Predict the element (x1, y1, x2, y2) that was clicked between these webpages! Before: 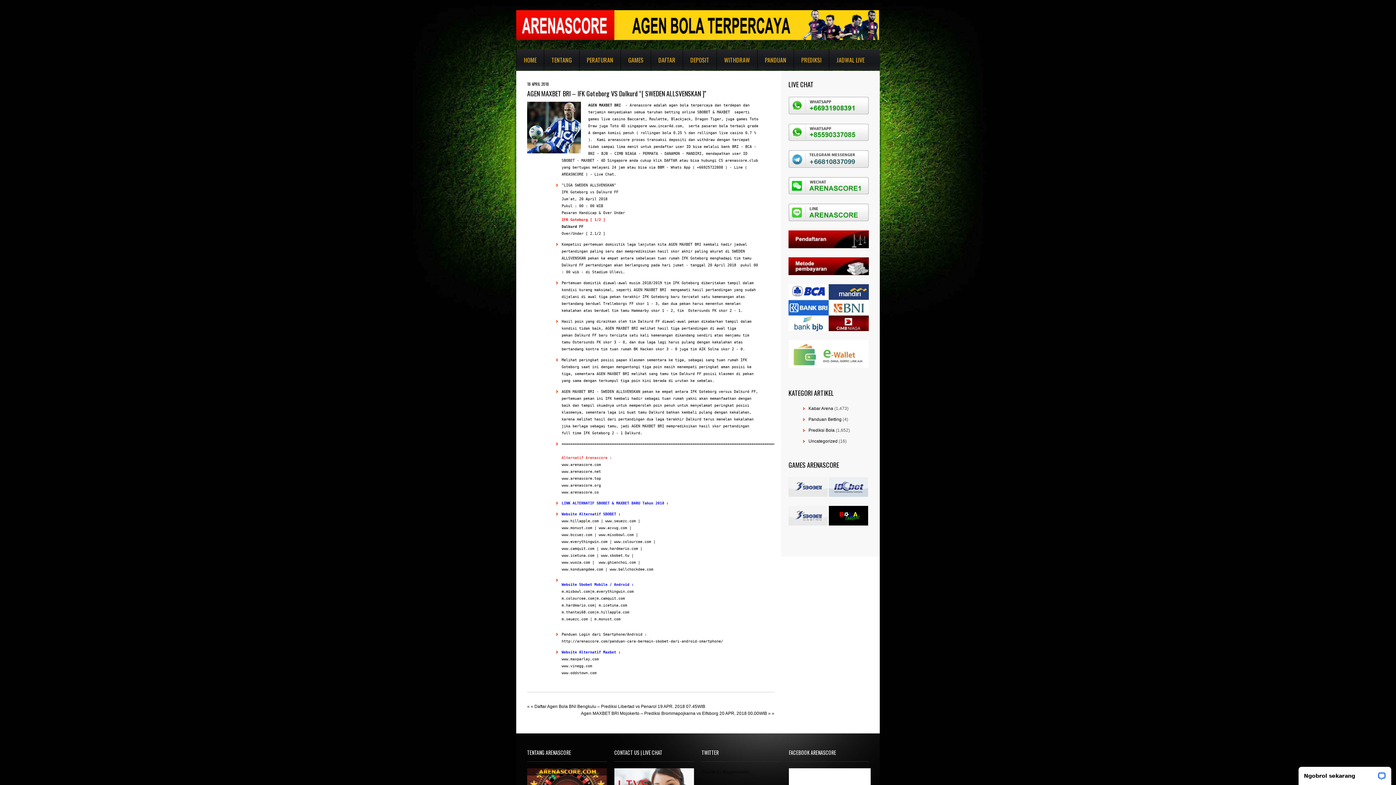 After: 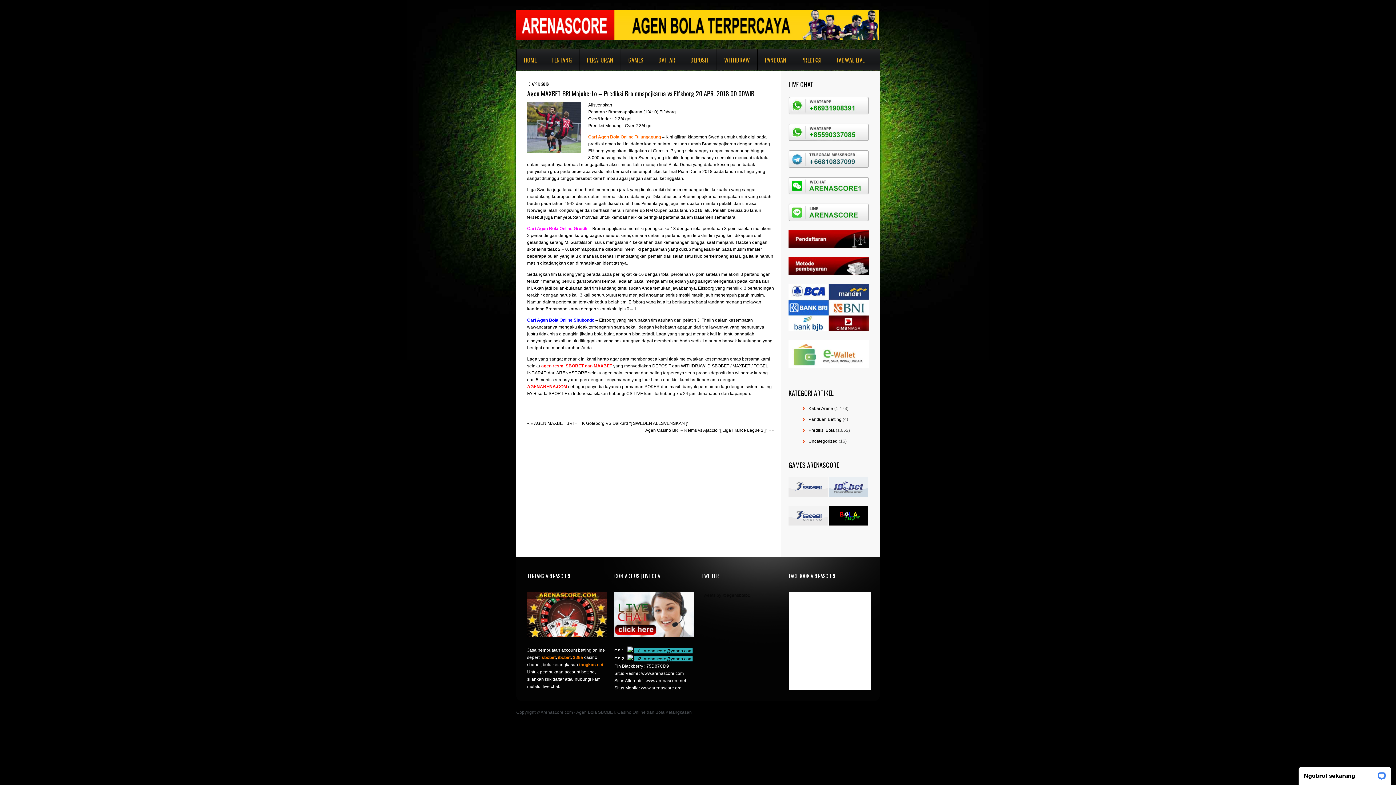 Action: label: Agen MAXBET BRI Mojokerto – Prediksi Brommapojkarna vs Elfsborg 20 APR. 2018 00.00WIB bbox: (581, 711, 767, 716)